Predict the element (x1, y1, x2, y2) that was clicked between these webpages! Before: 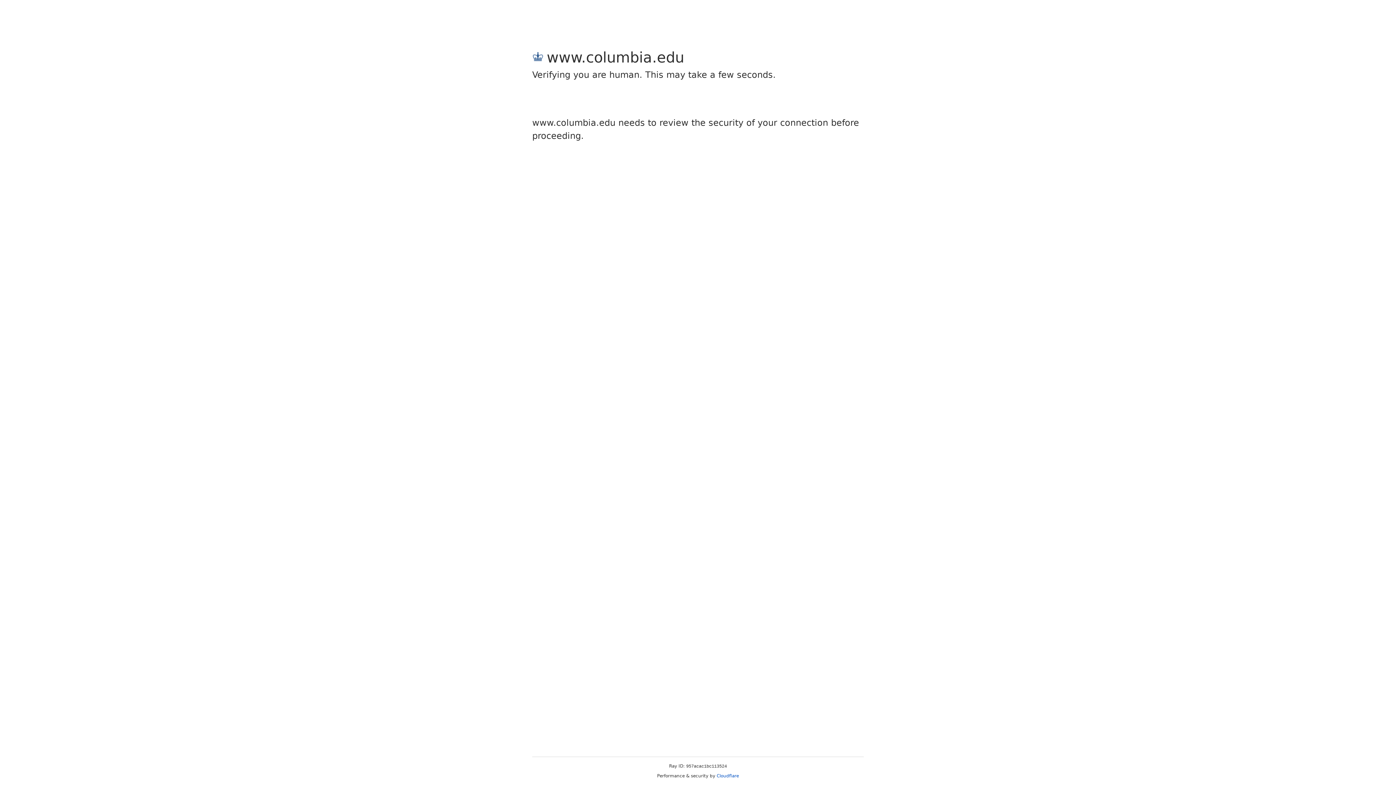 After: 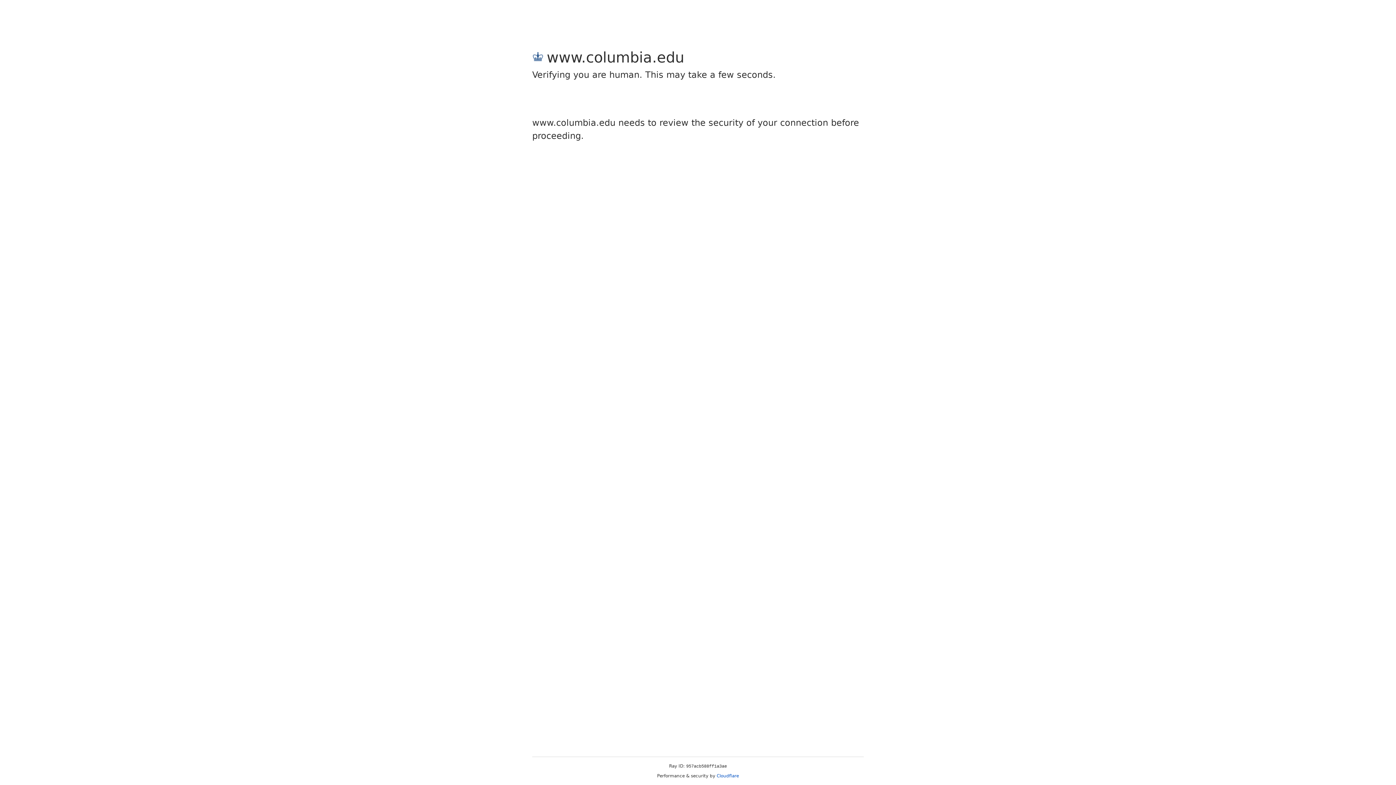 Action: label: Cloudflare bbox: (716, 773, 739, 778)